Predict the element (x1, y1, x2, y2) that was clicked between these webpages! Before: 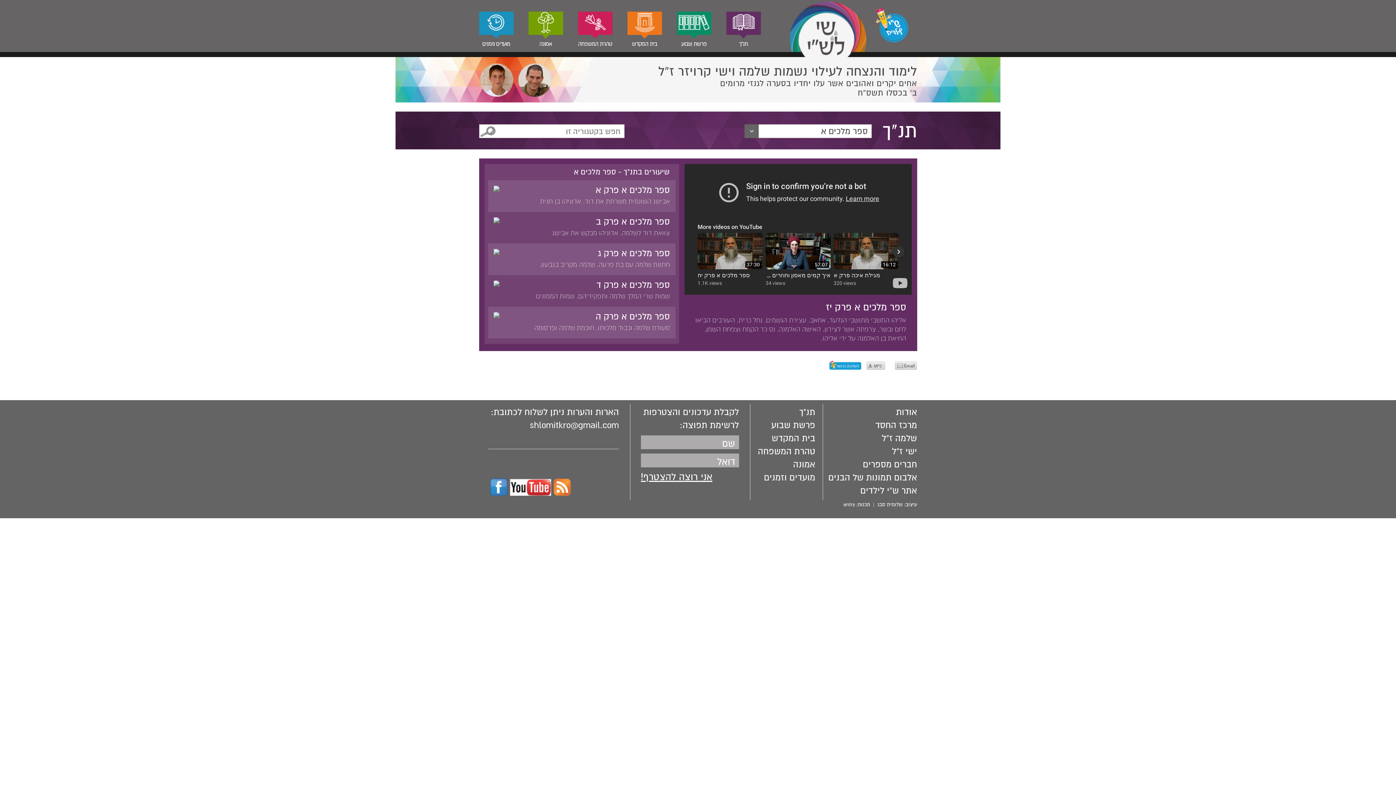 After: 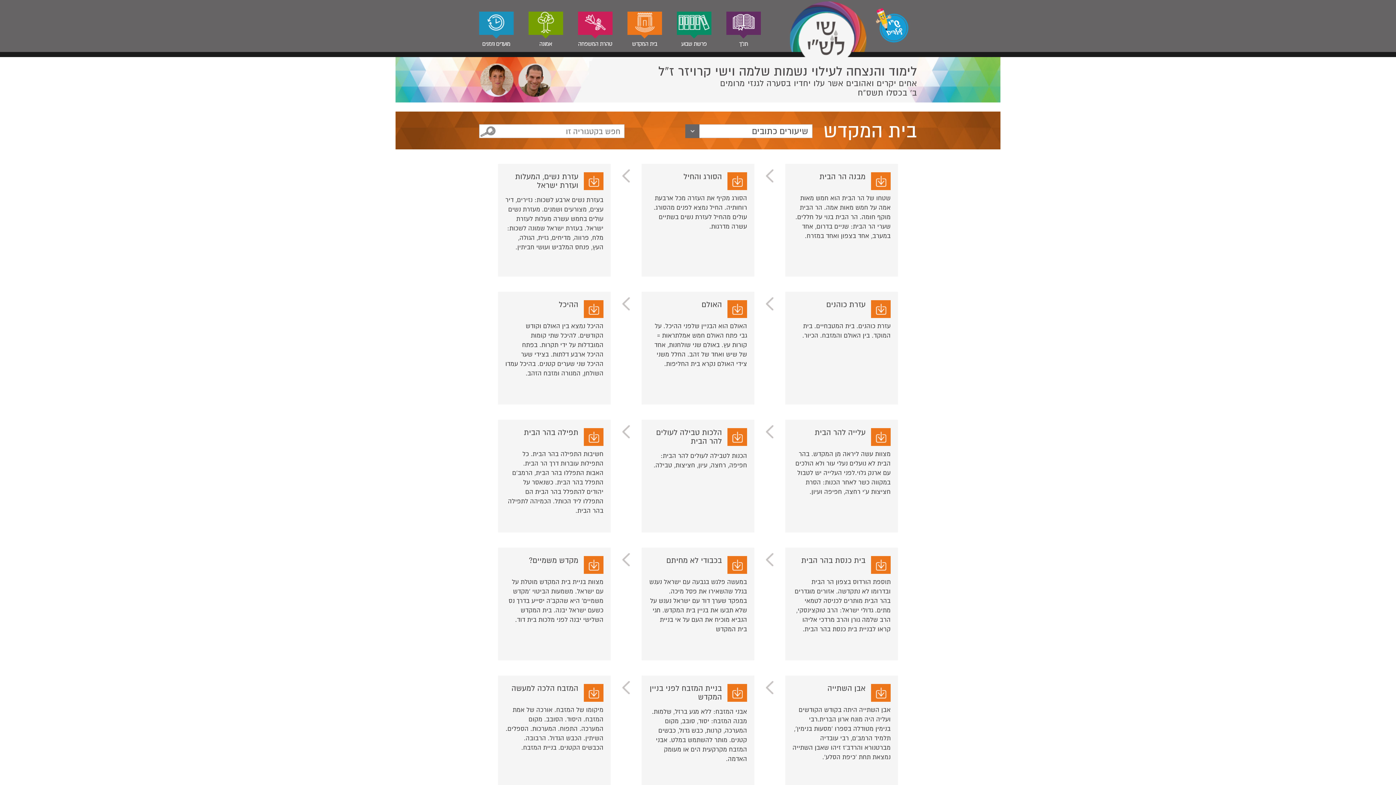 Action: bbox: (771, 433, 815, 444) label: בית המקדש